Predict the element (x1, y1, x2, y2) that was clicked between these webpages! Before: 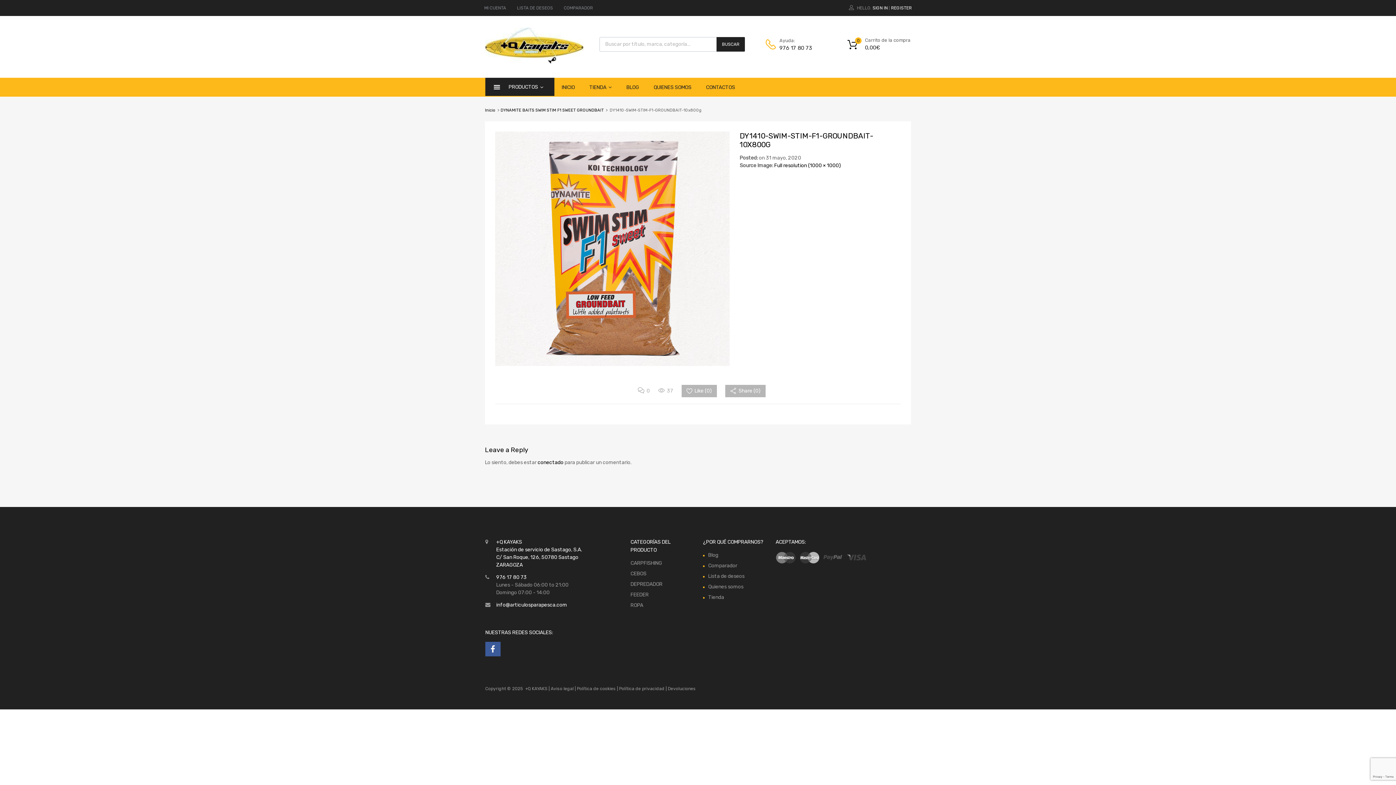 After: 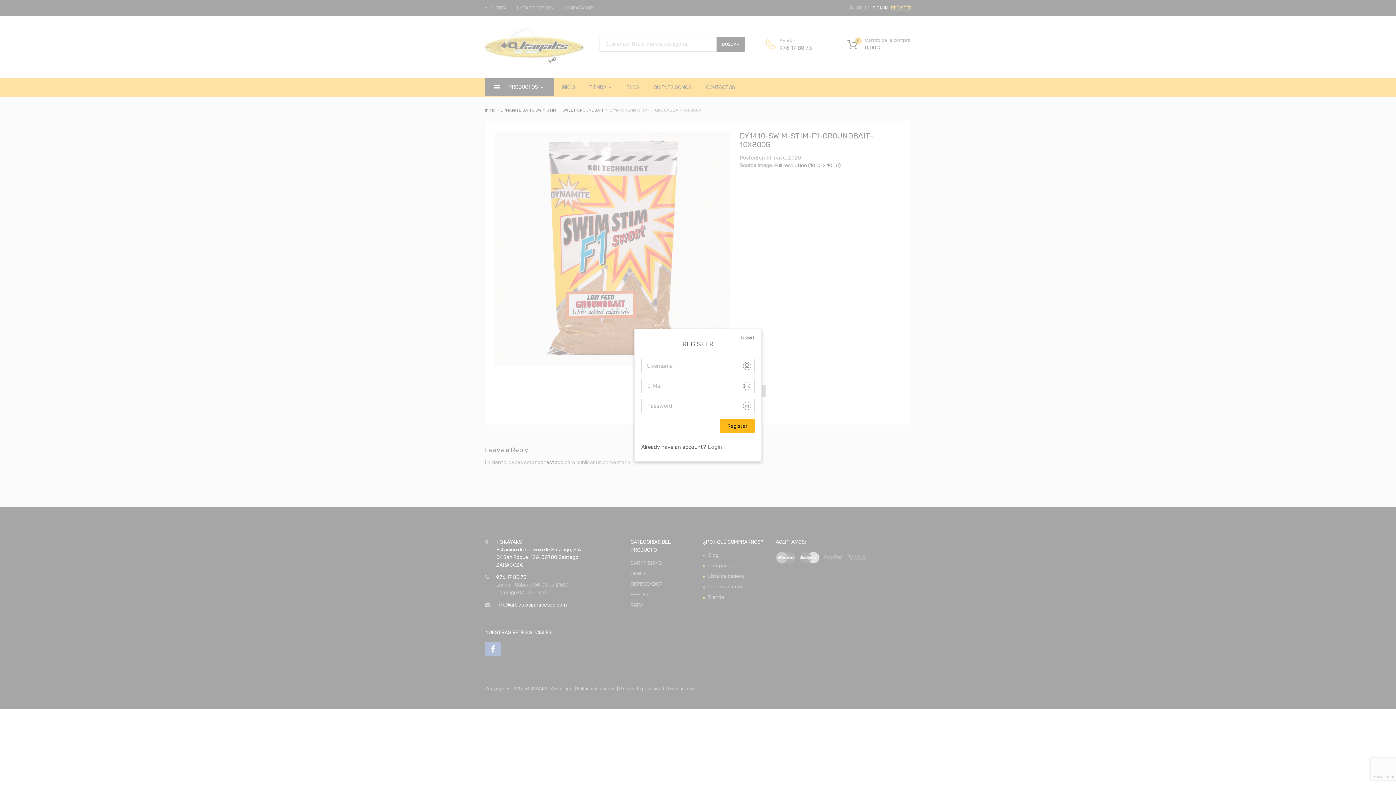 Action: label: REGISTER bbox: (891, 5, 912, 10)